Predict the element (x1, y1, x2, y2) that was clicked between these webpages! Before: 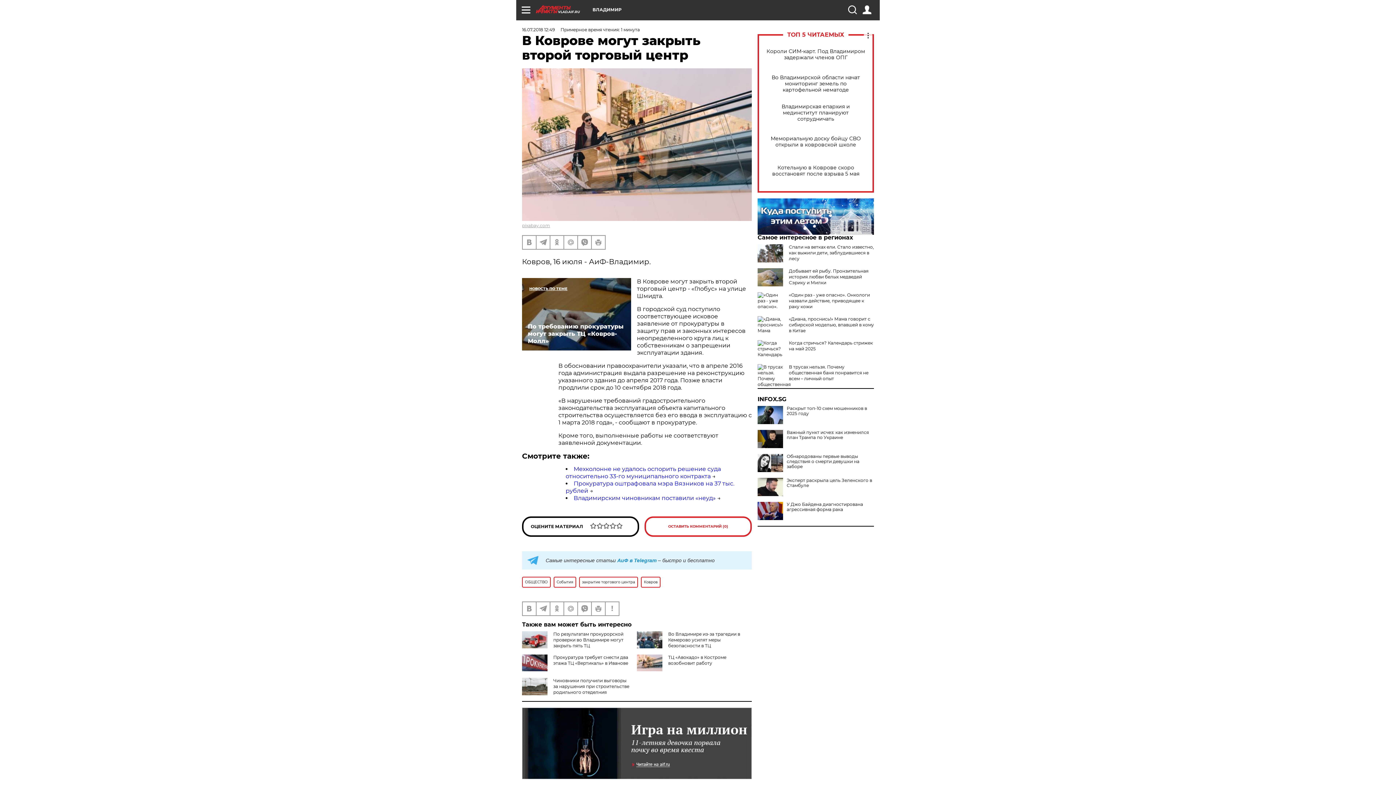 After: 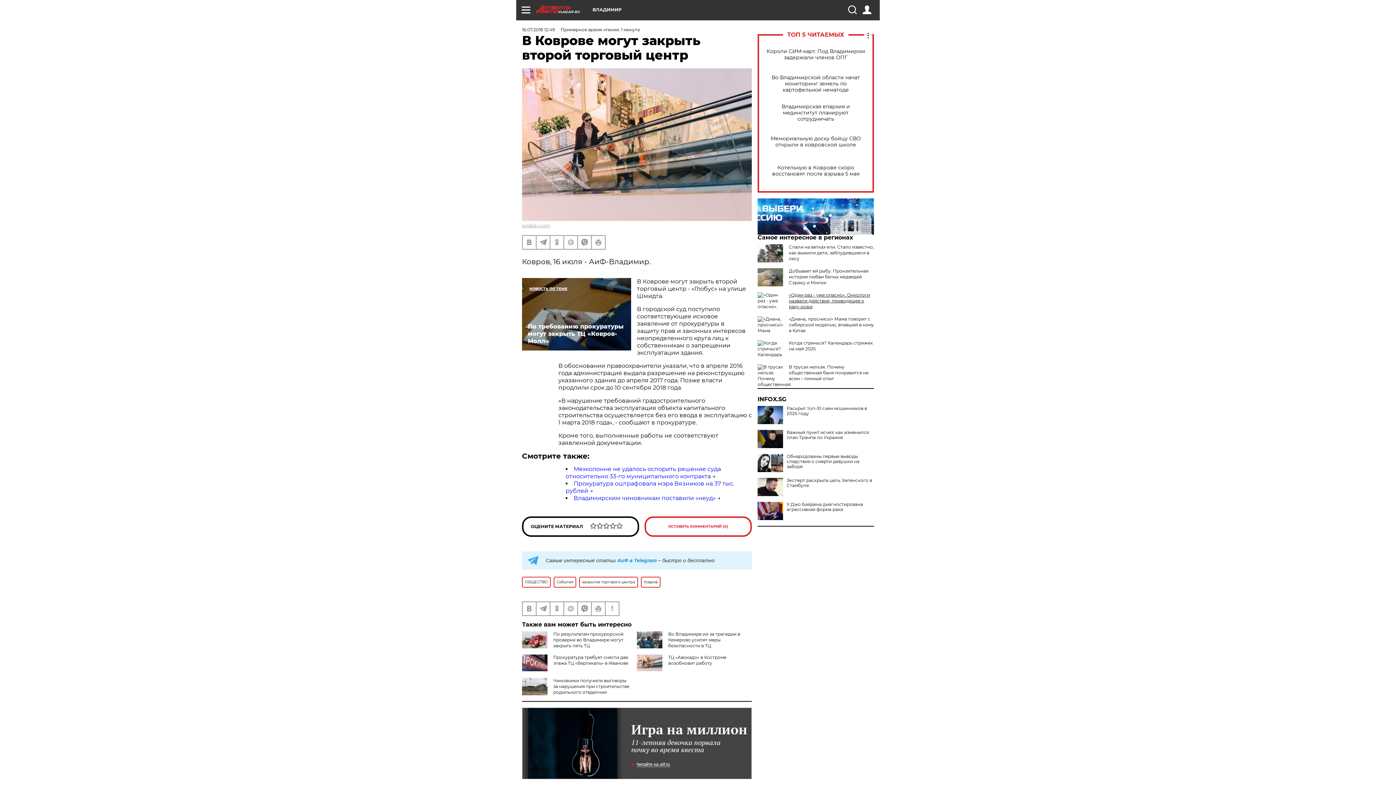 Action: label: «Один раз - уже опасно». Онкологи назвали действие, приводящее к раку кожи bbox: (789, 292, 870, 309)